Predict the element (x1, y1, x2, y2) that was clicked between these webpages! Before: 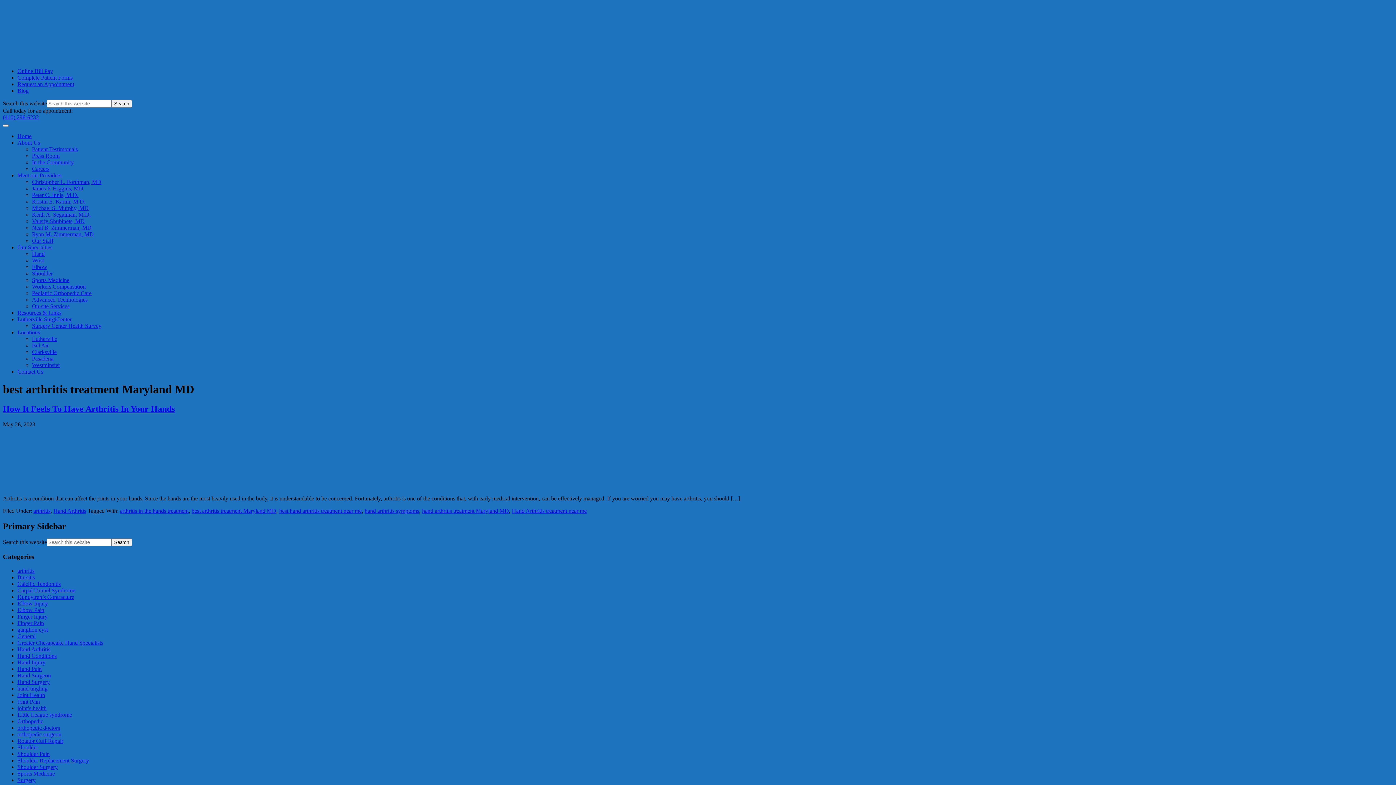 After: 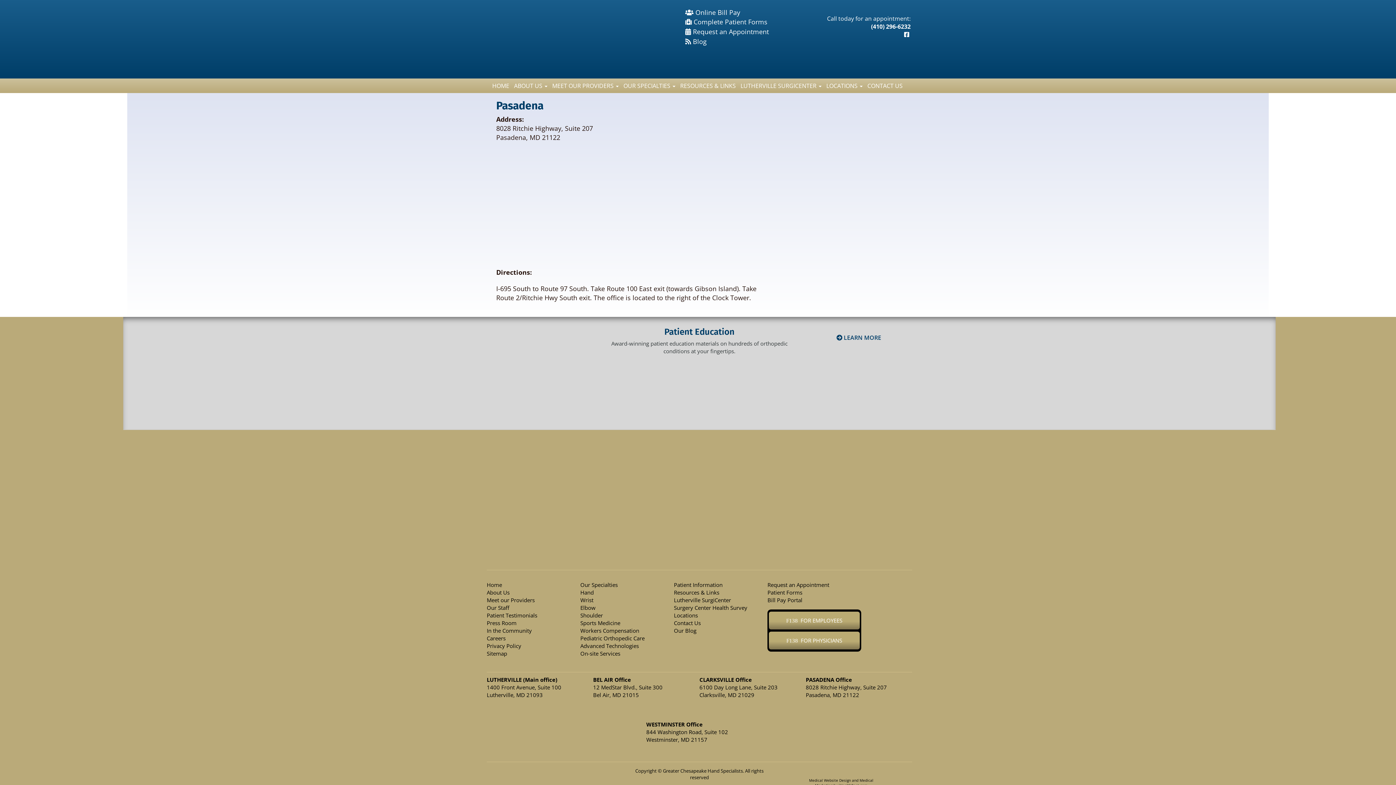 Action: bbox: (32, 355, 53, 361) label: Pasadena